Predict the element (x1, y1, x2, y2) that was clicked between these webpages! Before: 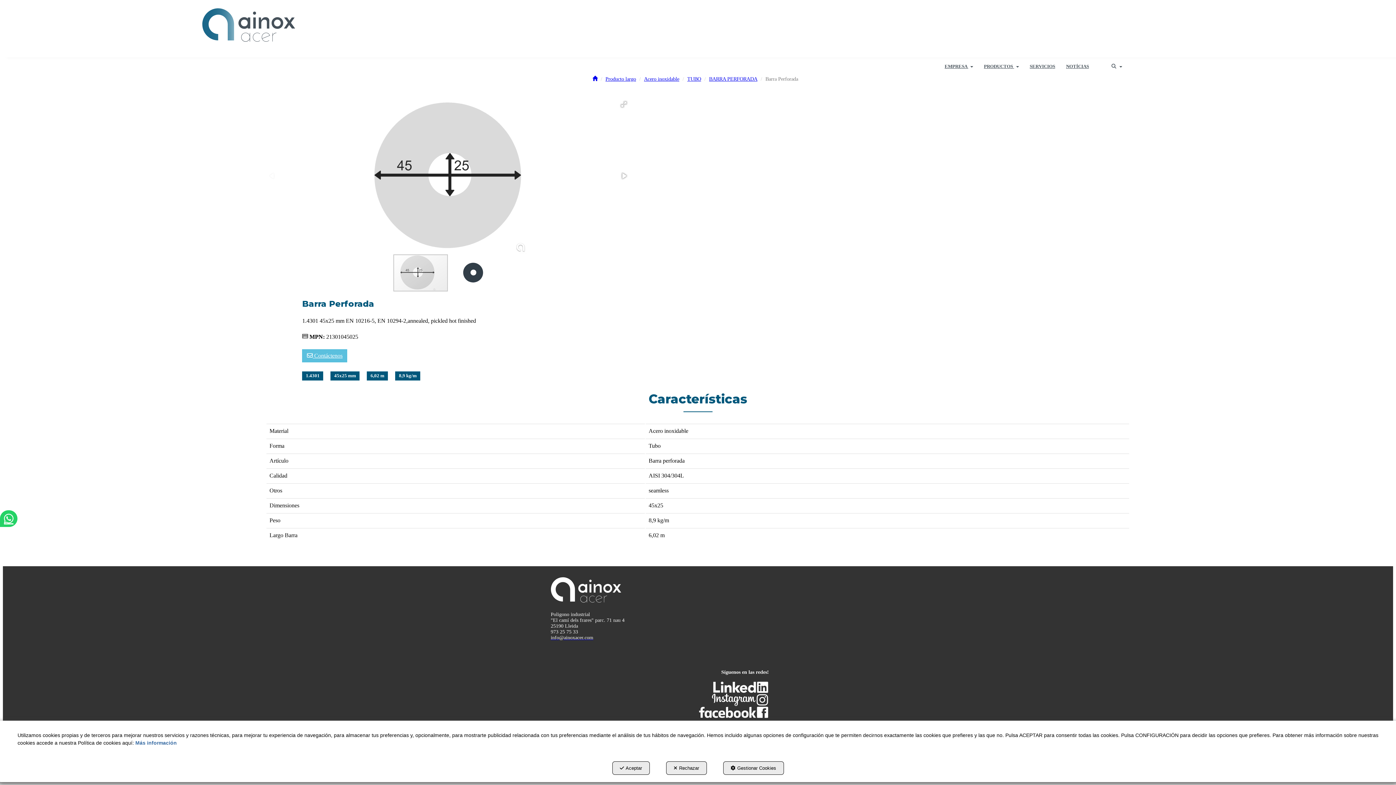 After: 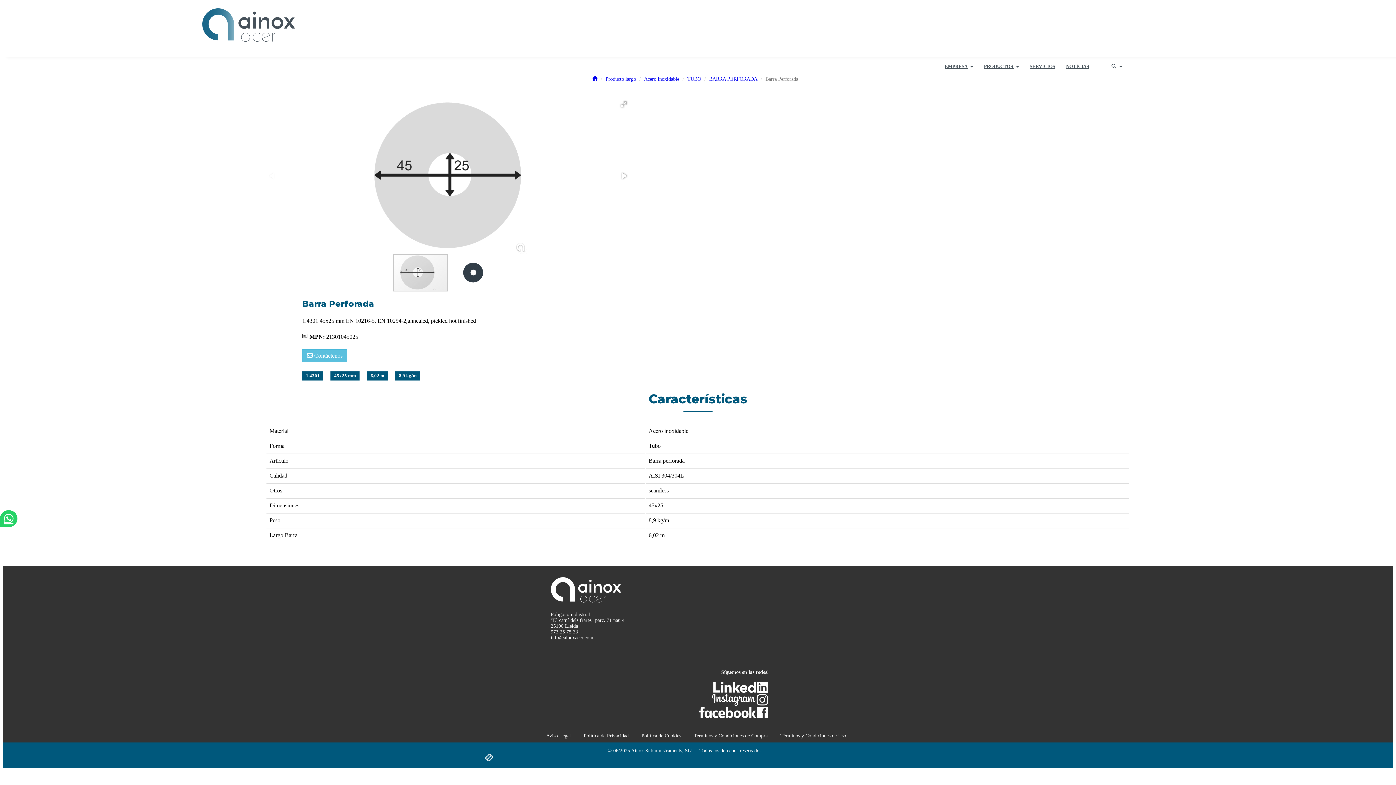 Action: bbox: (612, 761, 649, 775) label: Aceptar